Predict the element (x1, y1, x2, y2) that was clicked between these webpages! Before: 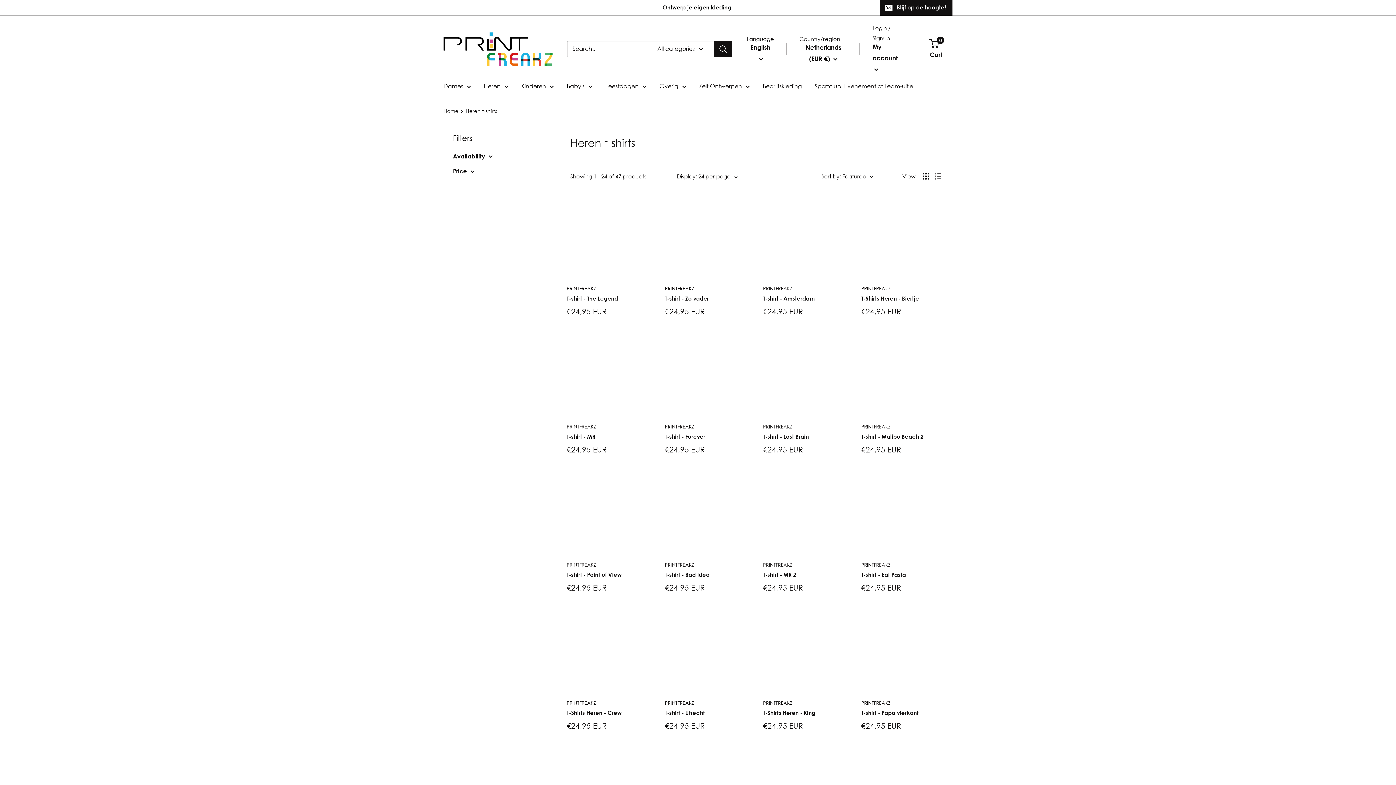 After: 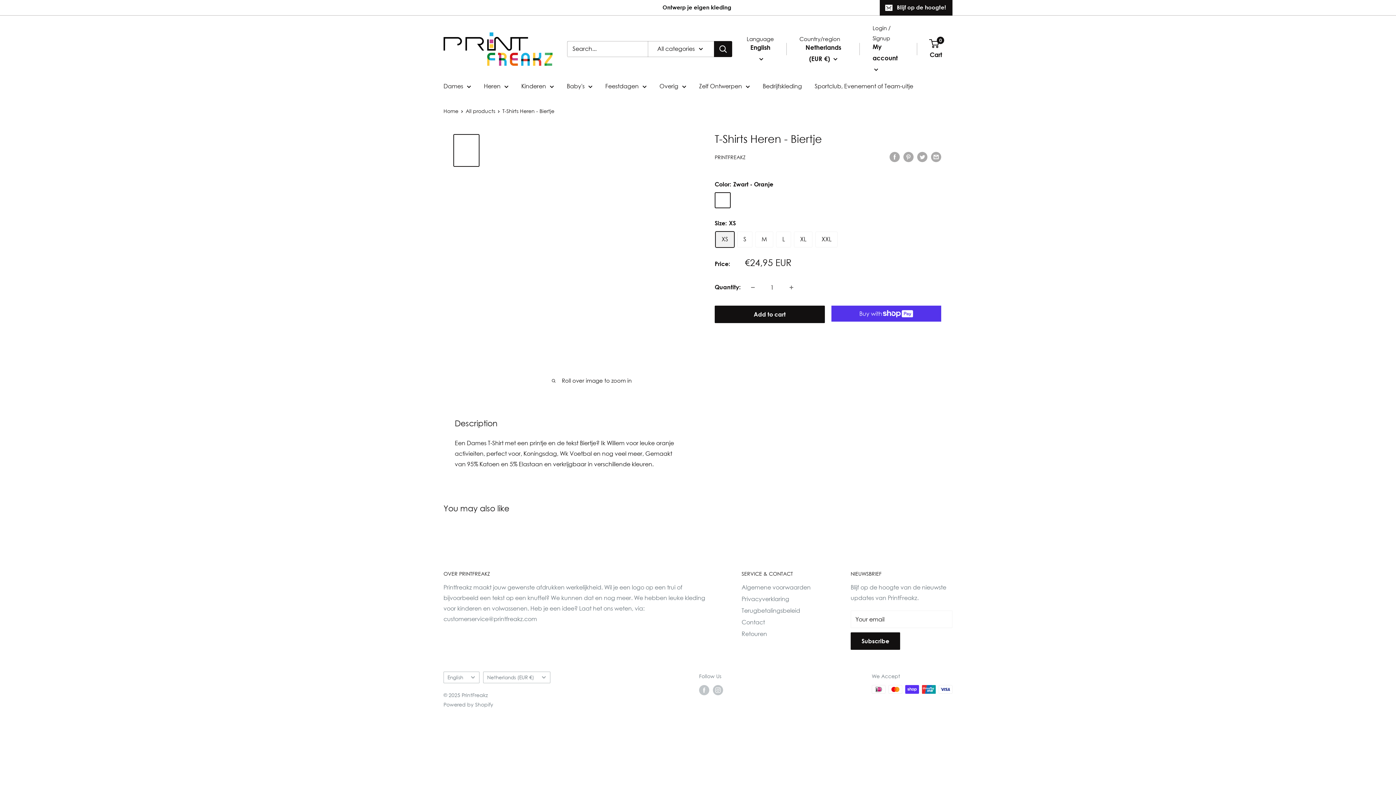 Action: bbox: (861, 294, 945, 302) label: T-Shirts Heren - Biertje